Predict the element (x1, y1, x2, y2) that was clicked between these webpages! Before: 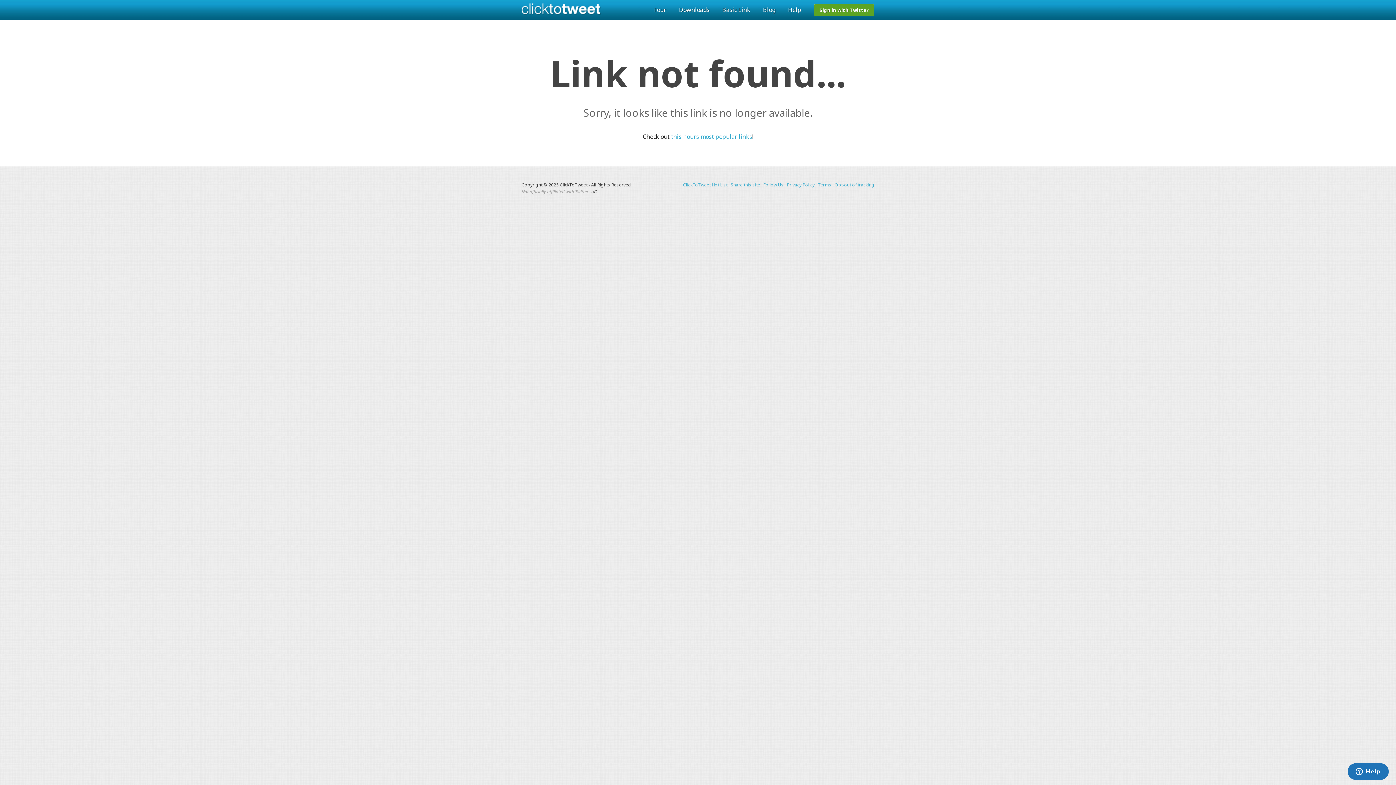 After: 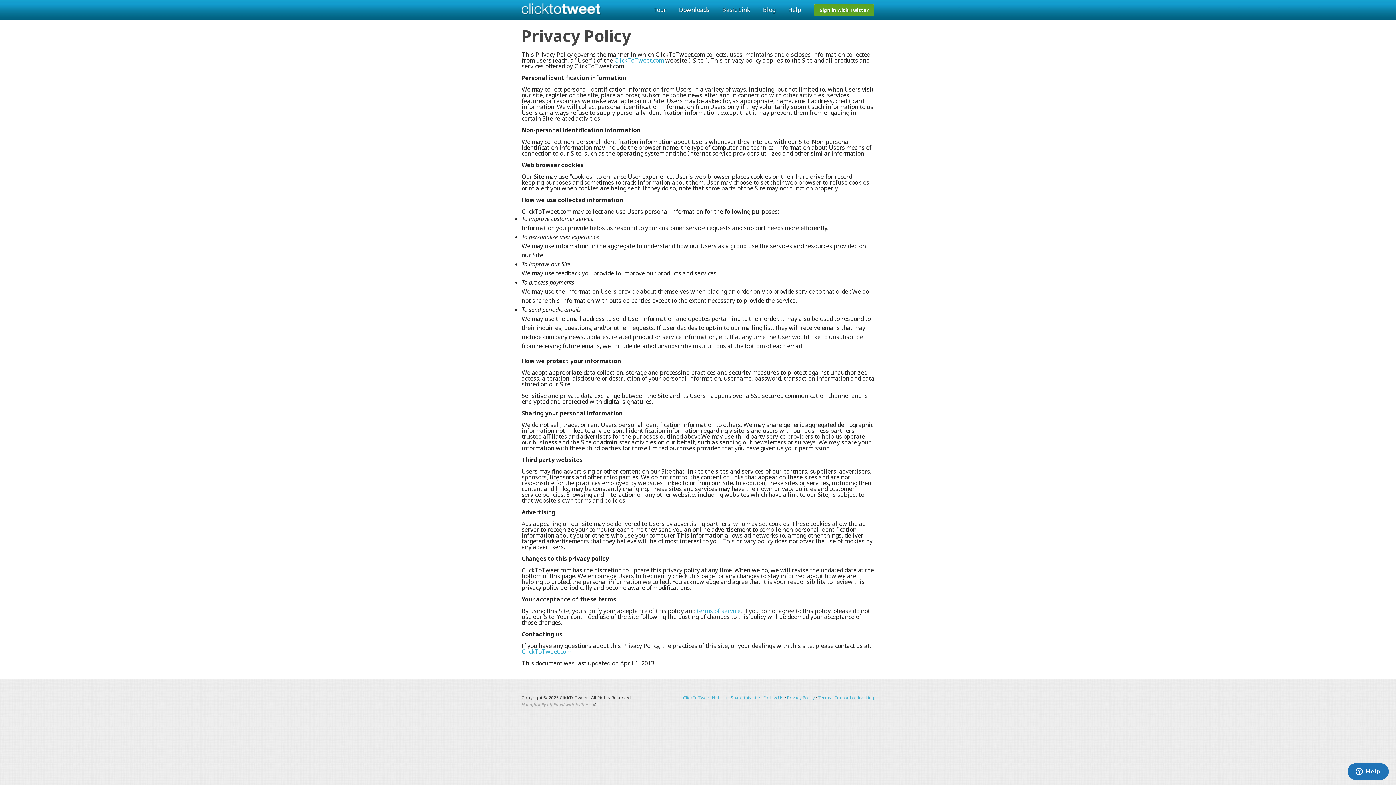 Action: bbox: (787, 181, 814, 188) label: Privacy Policy